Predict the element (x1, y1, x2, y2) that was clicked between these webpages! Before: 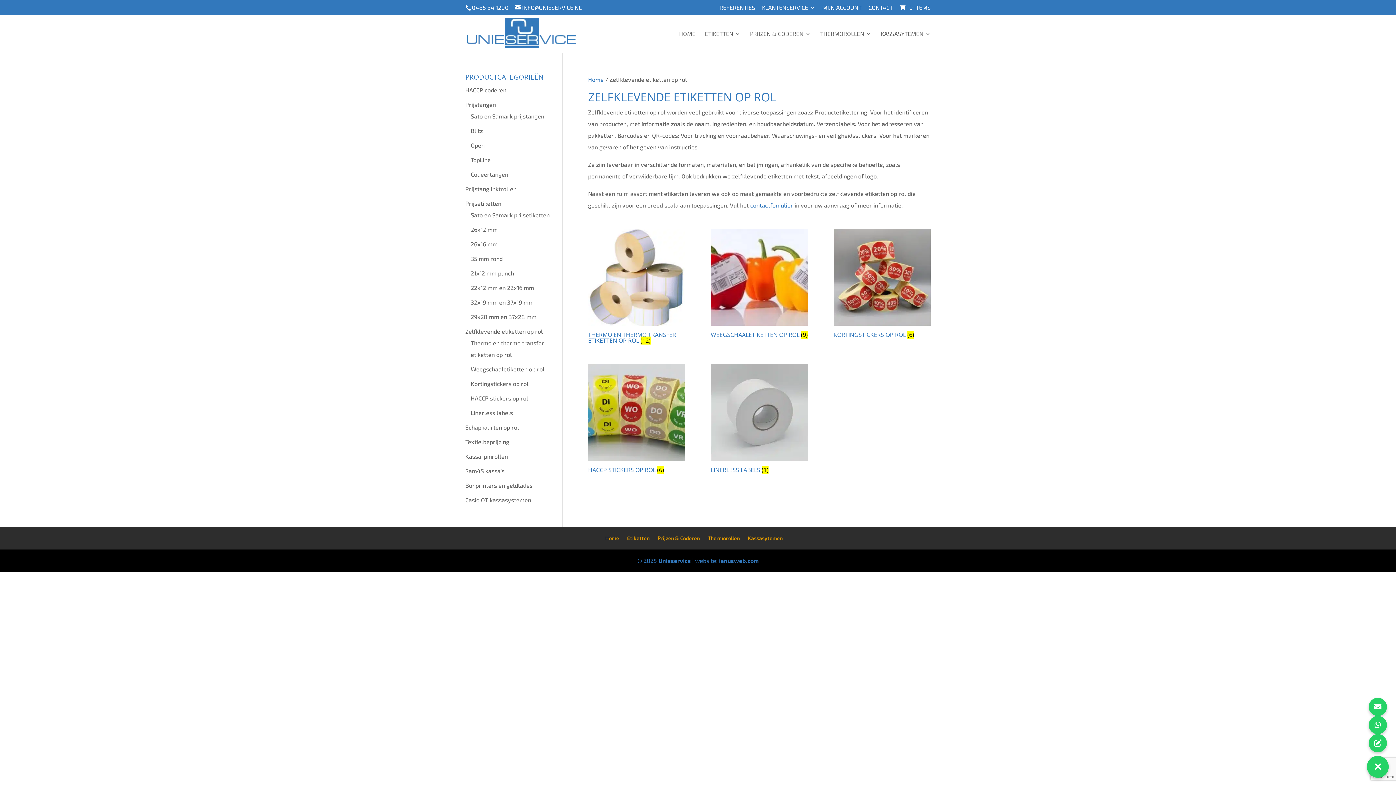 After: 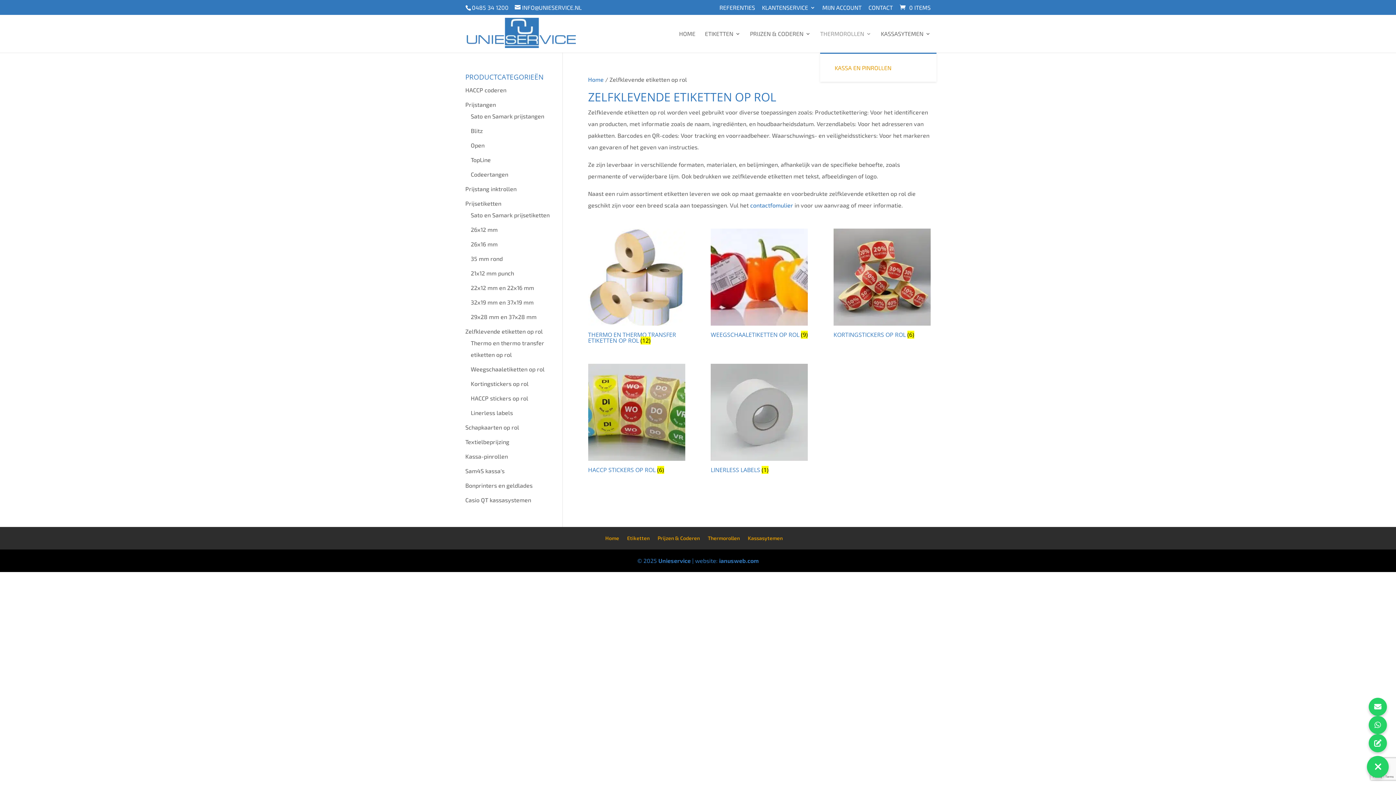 Action: label: THERMOROLLEN bbox: (820, 31, 871, 52)